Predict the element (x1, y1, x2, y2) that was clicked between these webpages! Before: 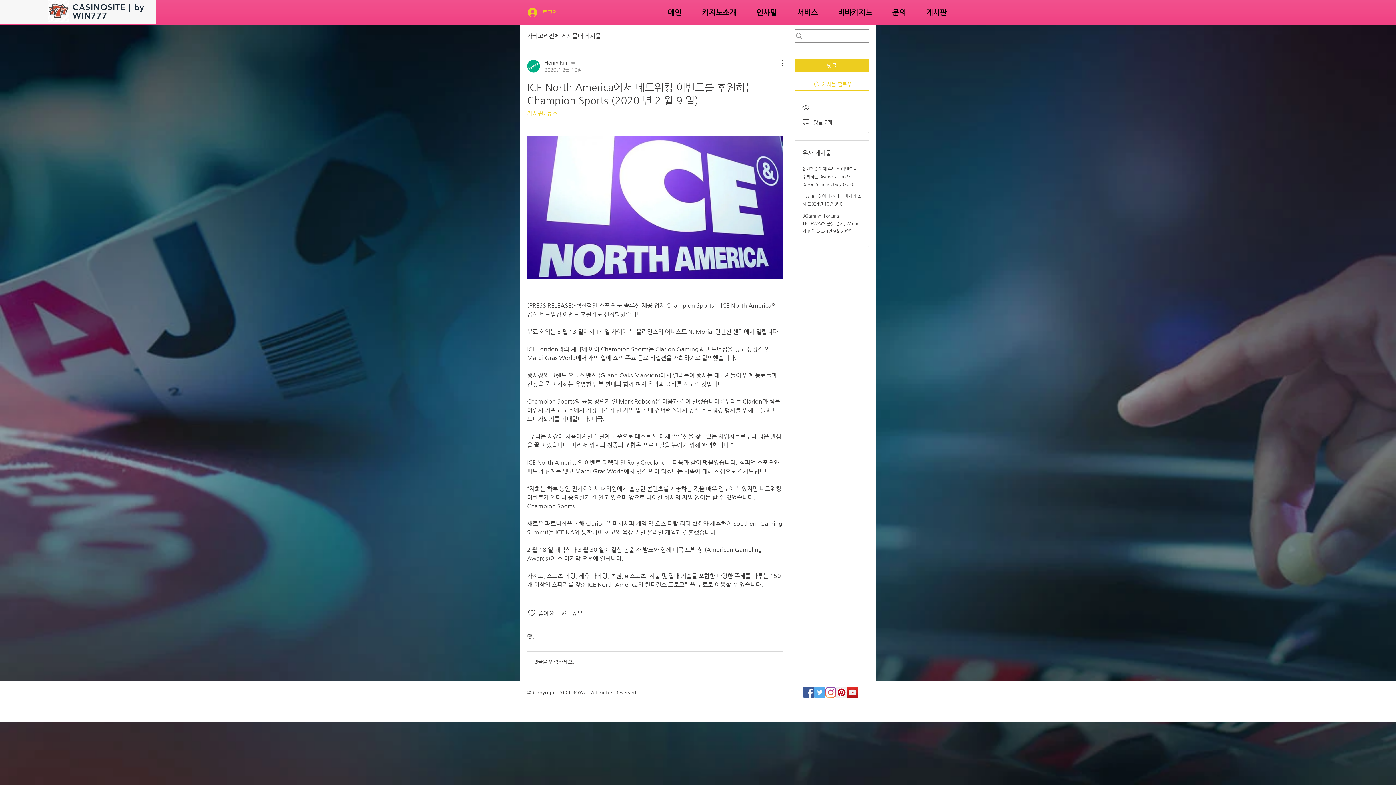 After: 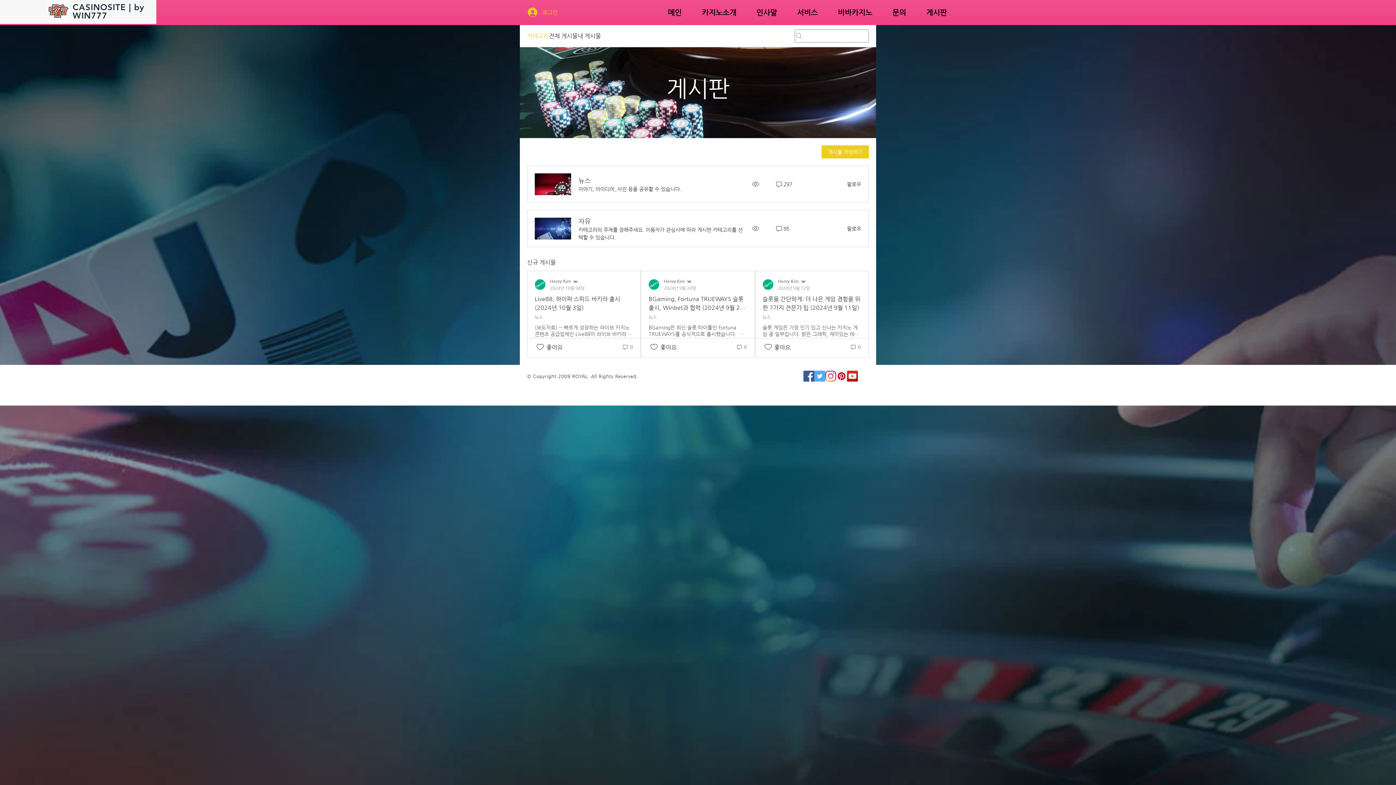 Action: label: 카테고리 bbox: (527, 31, 549, 40)